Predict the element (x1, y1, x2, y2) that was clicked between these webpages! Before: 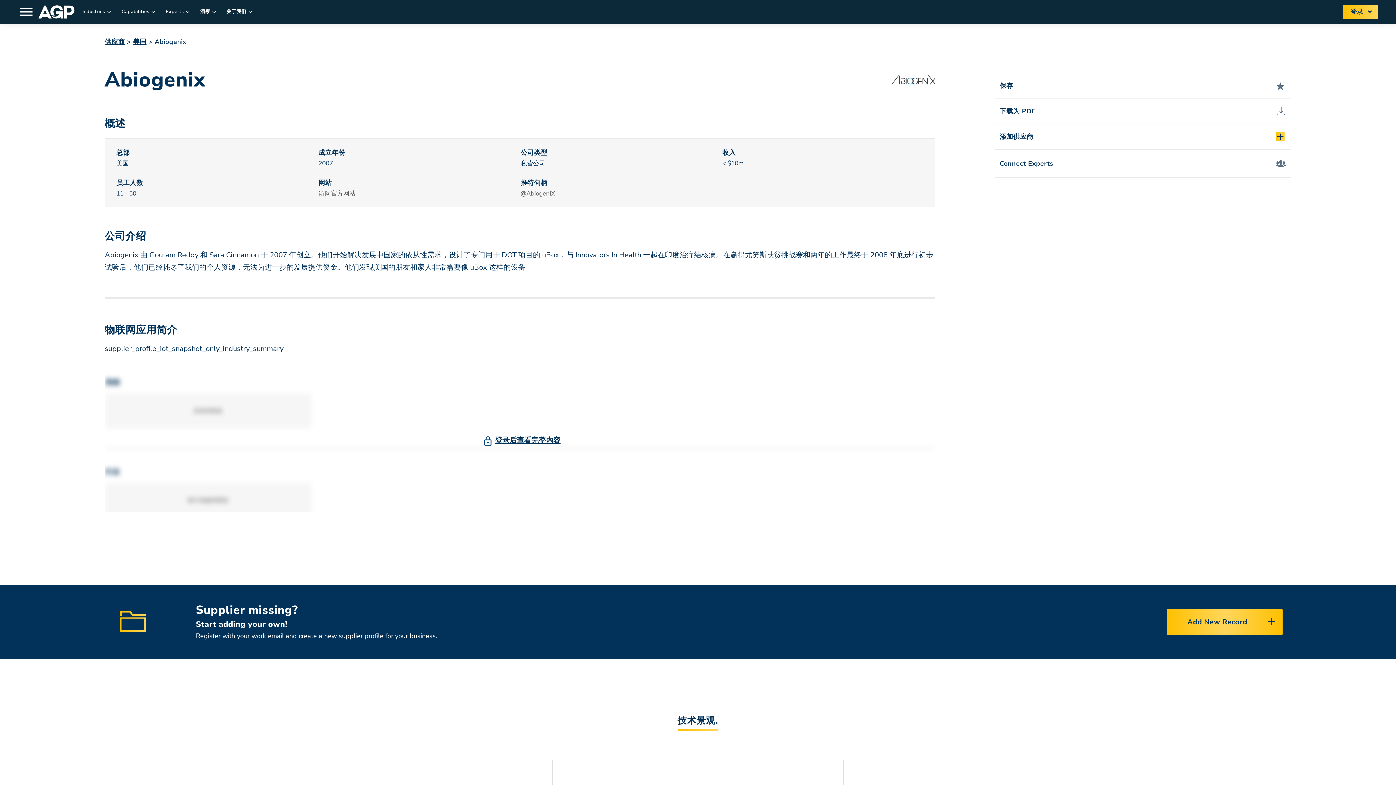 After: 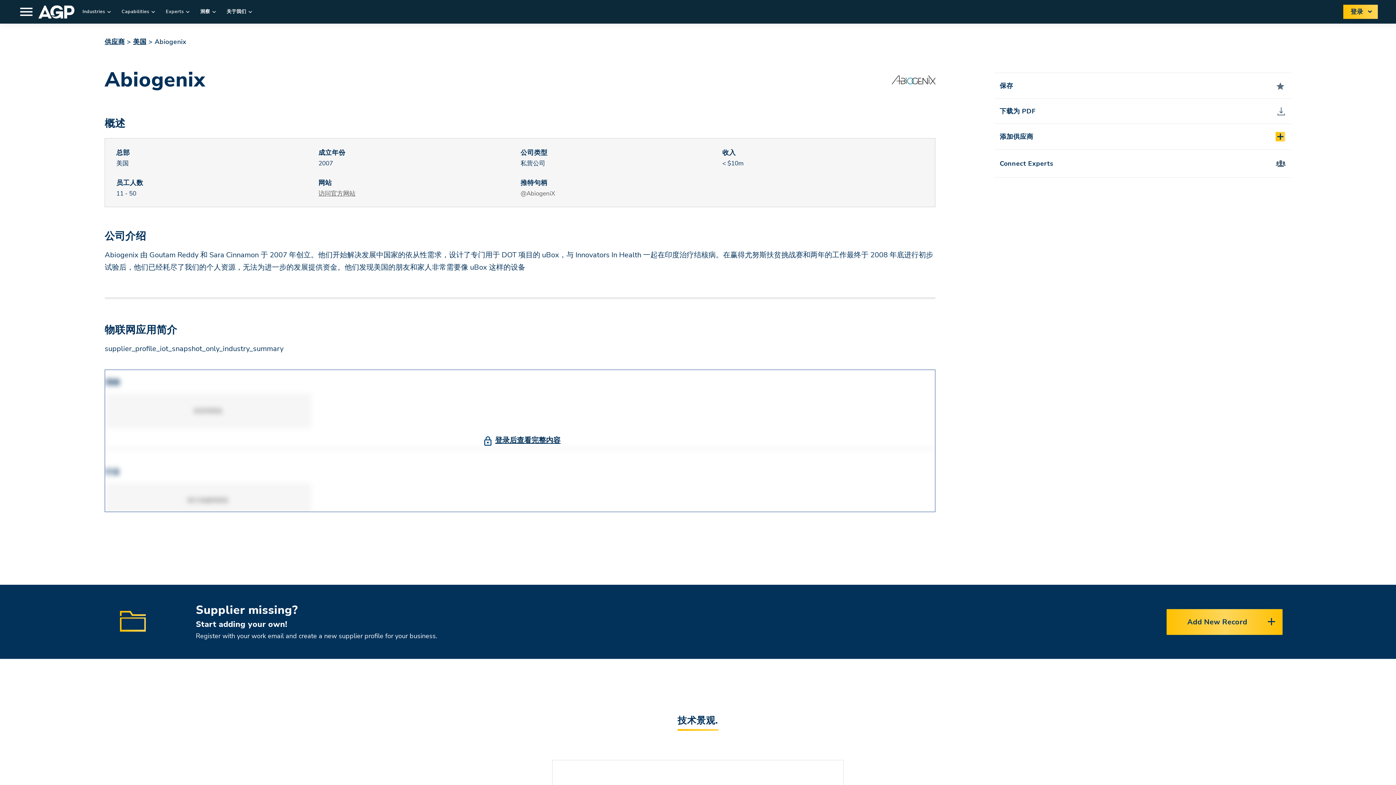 Action: bbox: (318, 189, 355, 197) label: 访问官方网站